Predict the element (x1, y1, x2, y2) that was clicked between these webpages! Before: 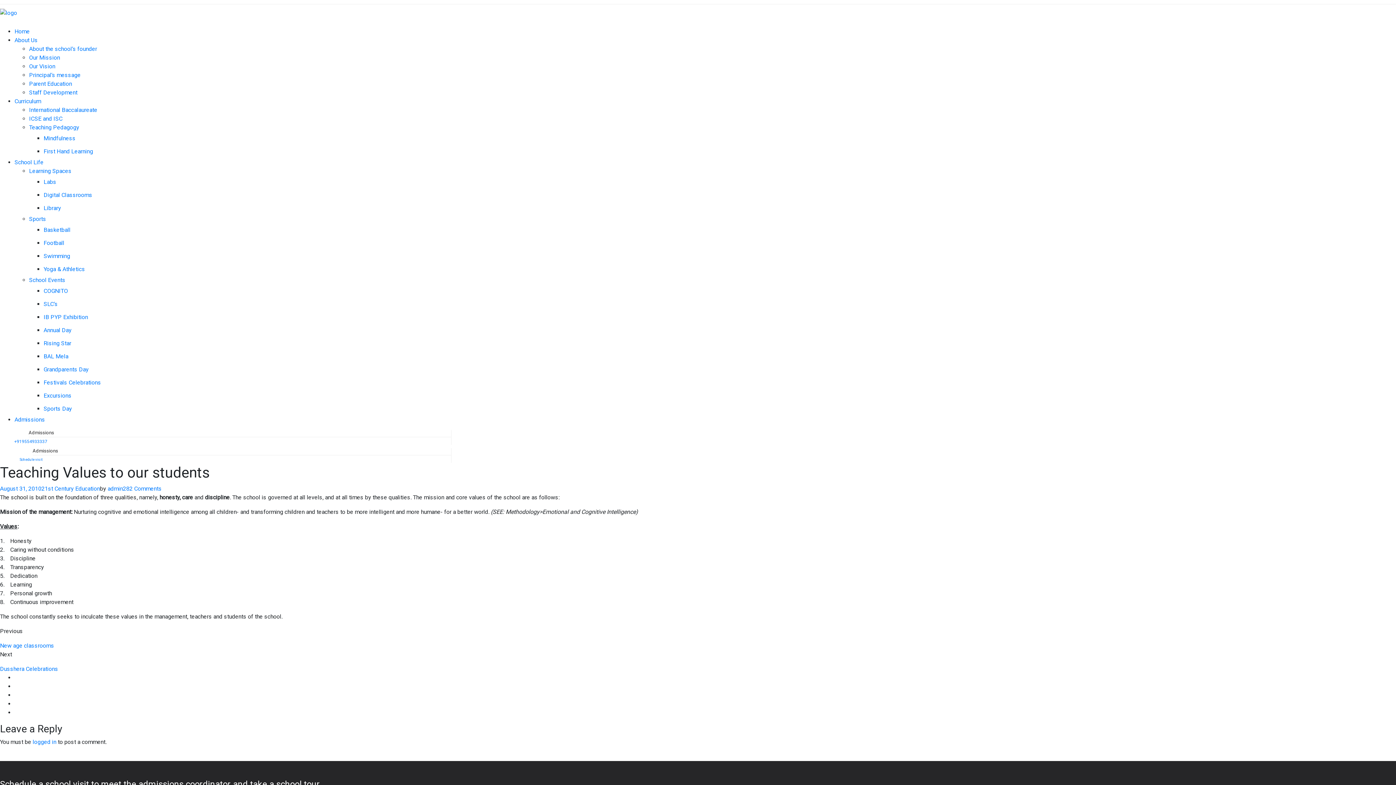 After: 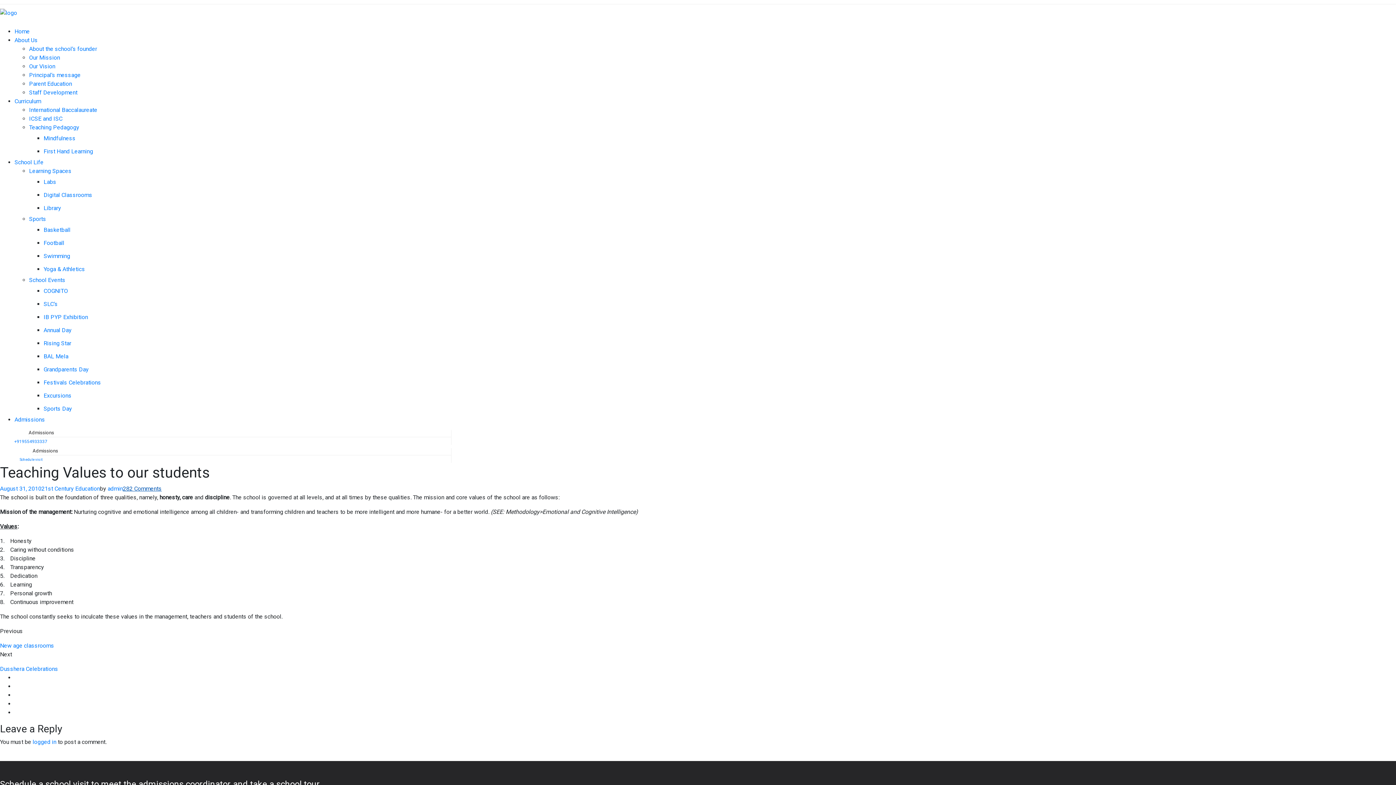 Action: bbox: (122, 485, 161, 492) label: 282 Comments